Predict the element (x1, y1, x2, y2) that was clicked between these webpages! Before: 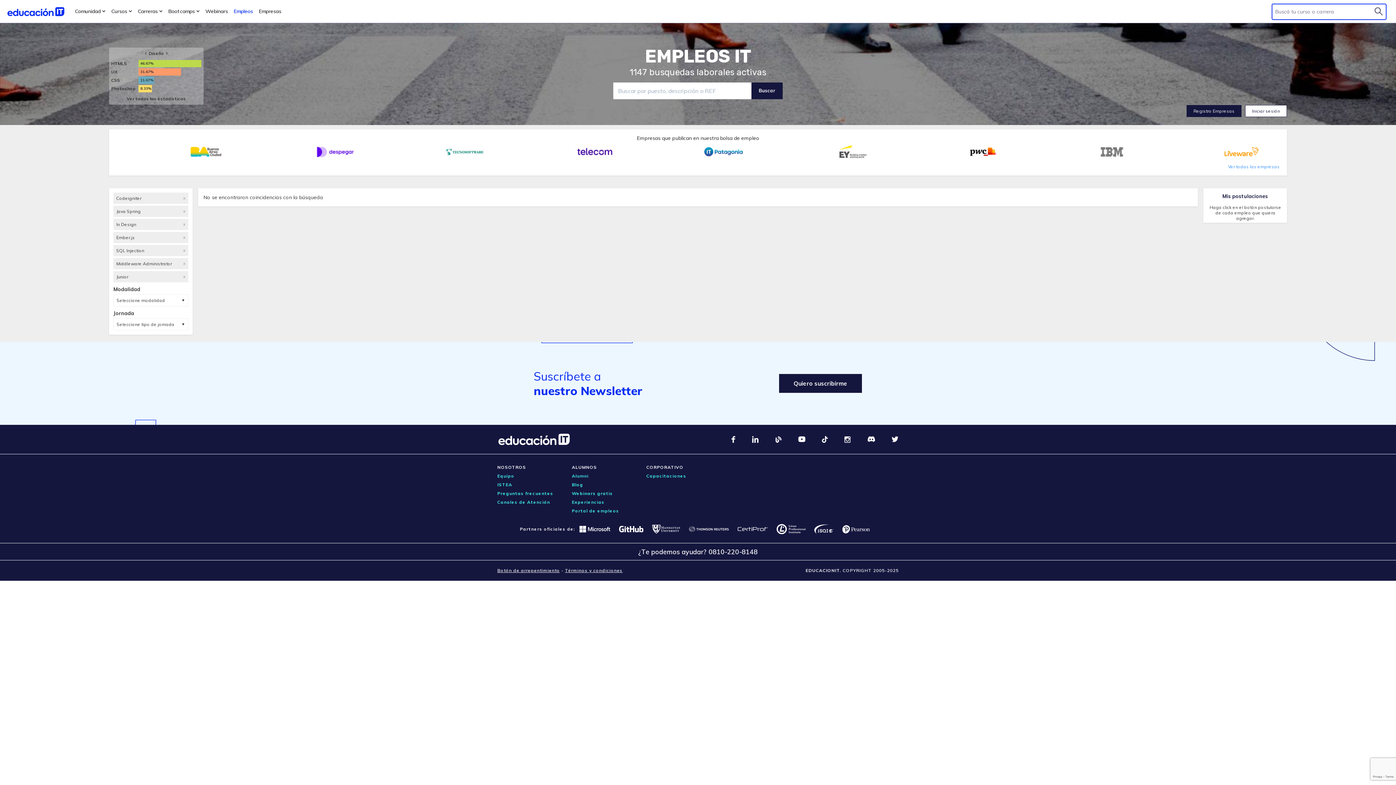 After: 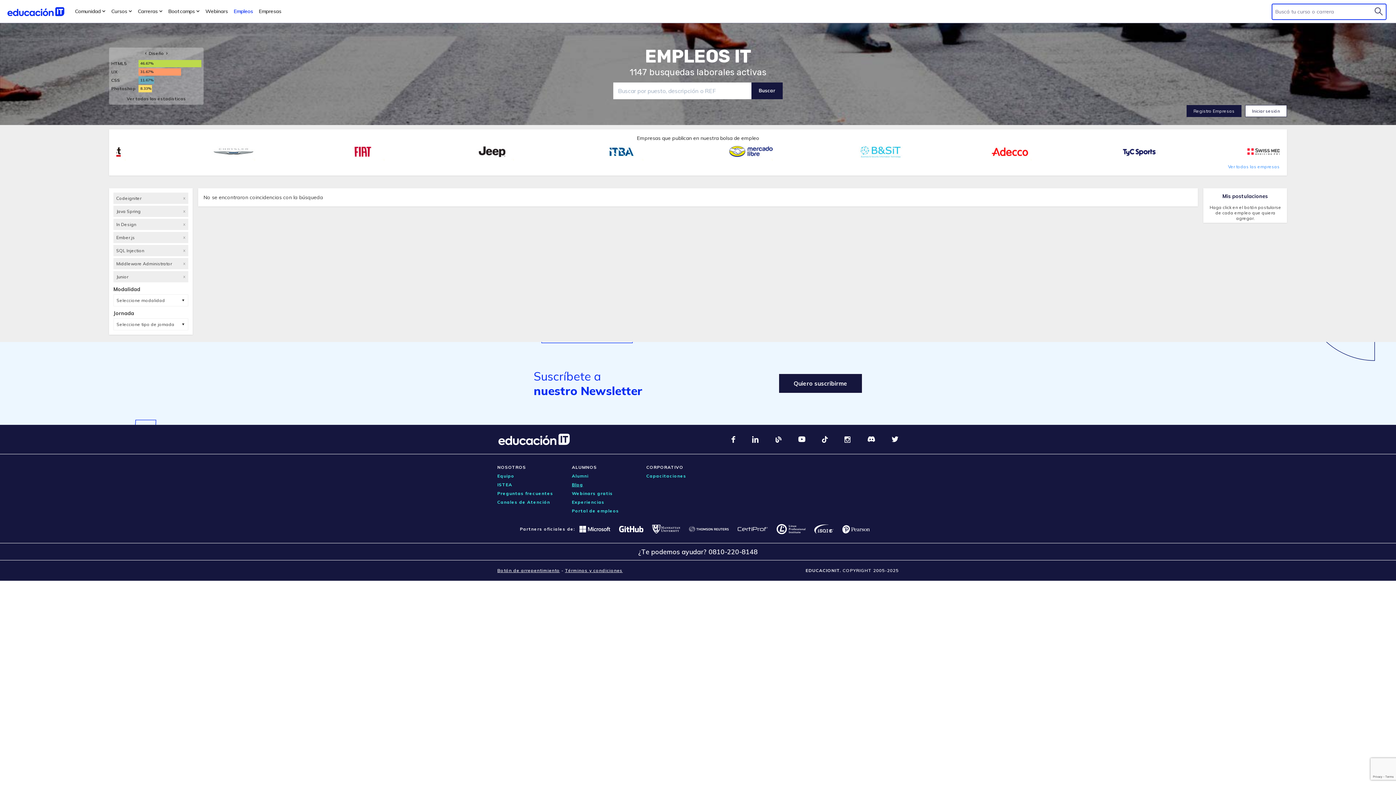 Action: bbox: (572, 480, 646, 489) label: Blog